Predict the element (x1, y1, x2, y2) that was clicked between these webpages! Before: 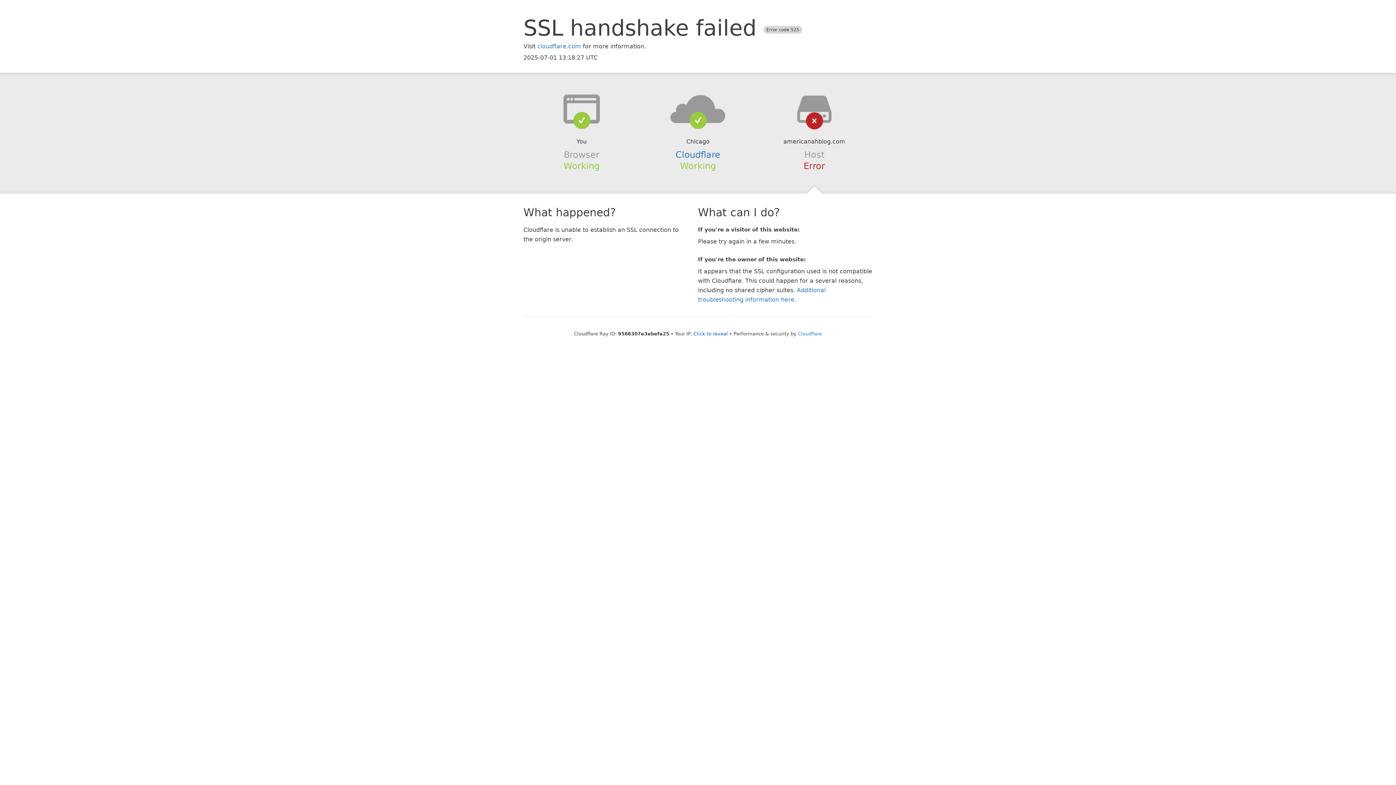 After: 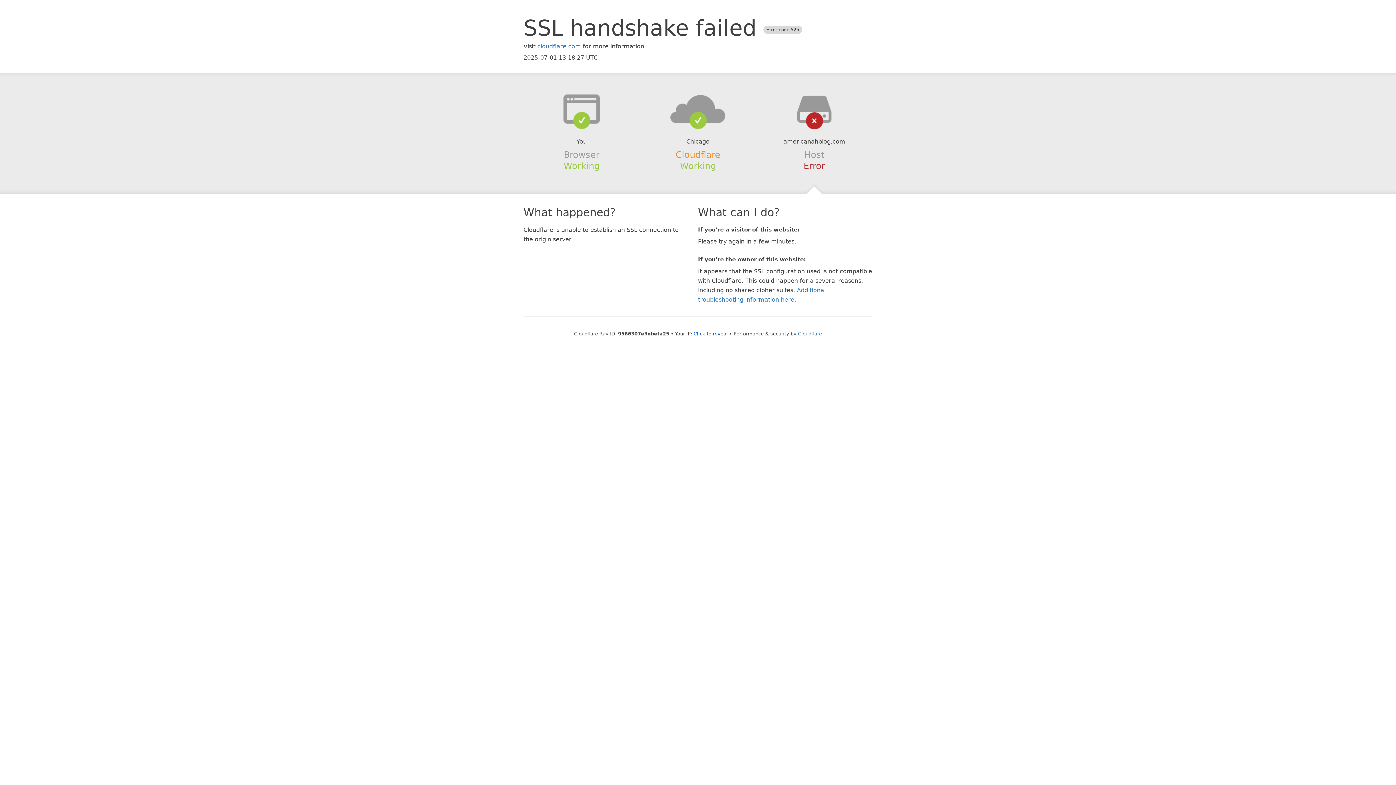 Action: bbox: (675, 149, 720, 159) label: Cloudflare